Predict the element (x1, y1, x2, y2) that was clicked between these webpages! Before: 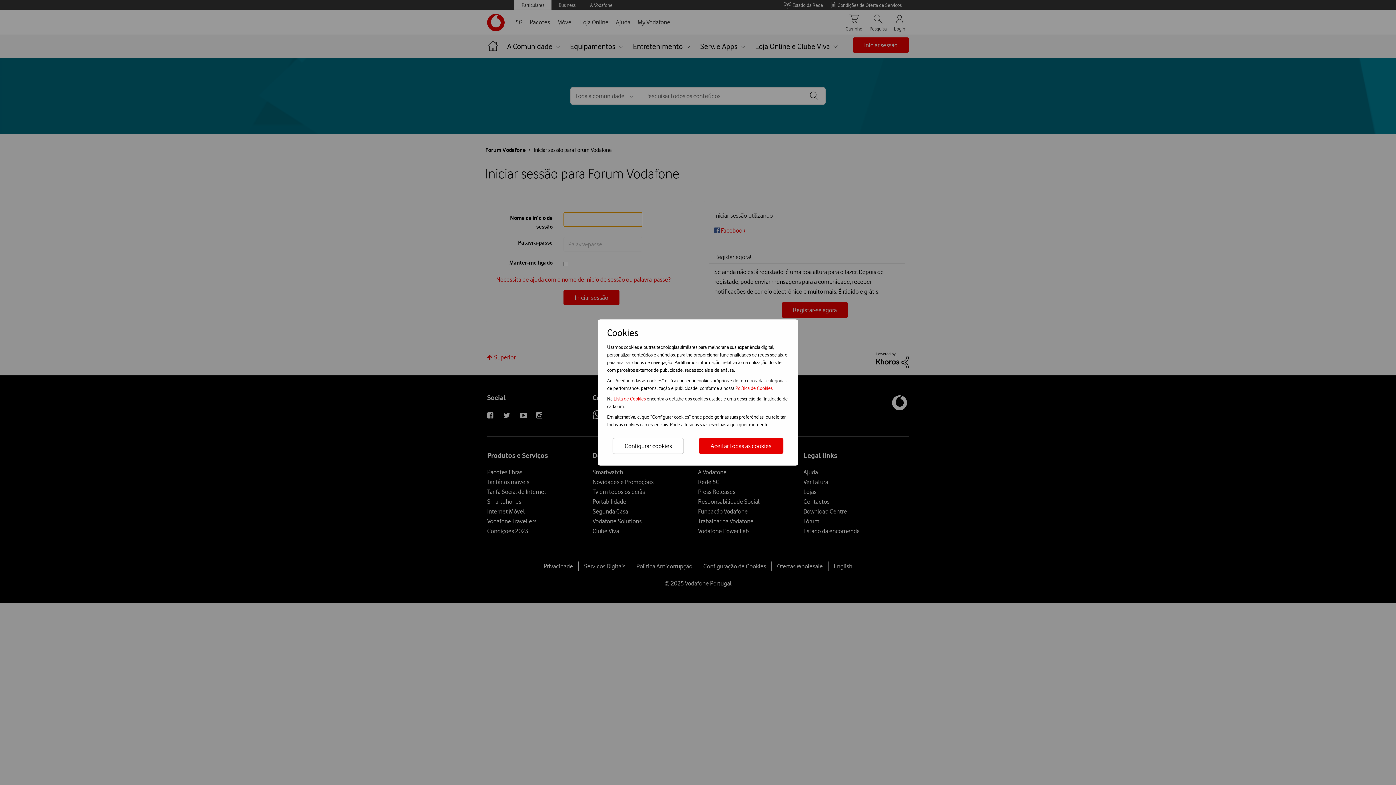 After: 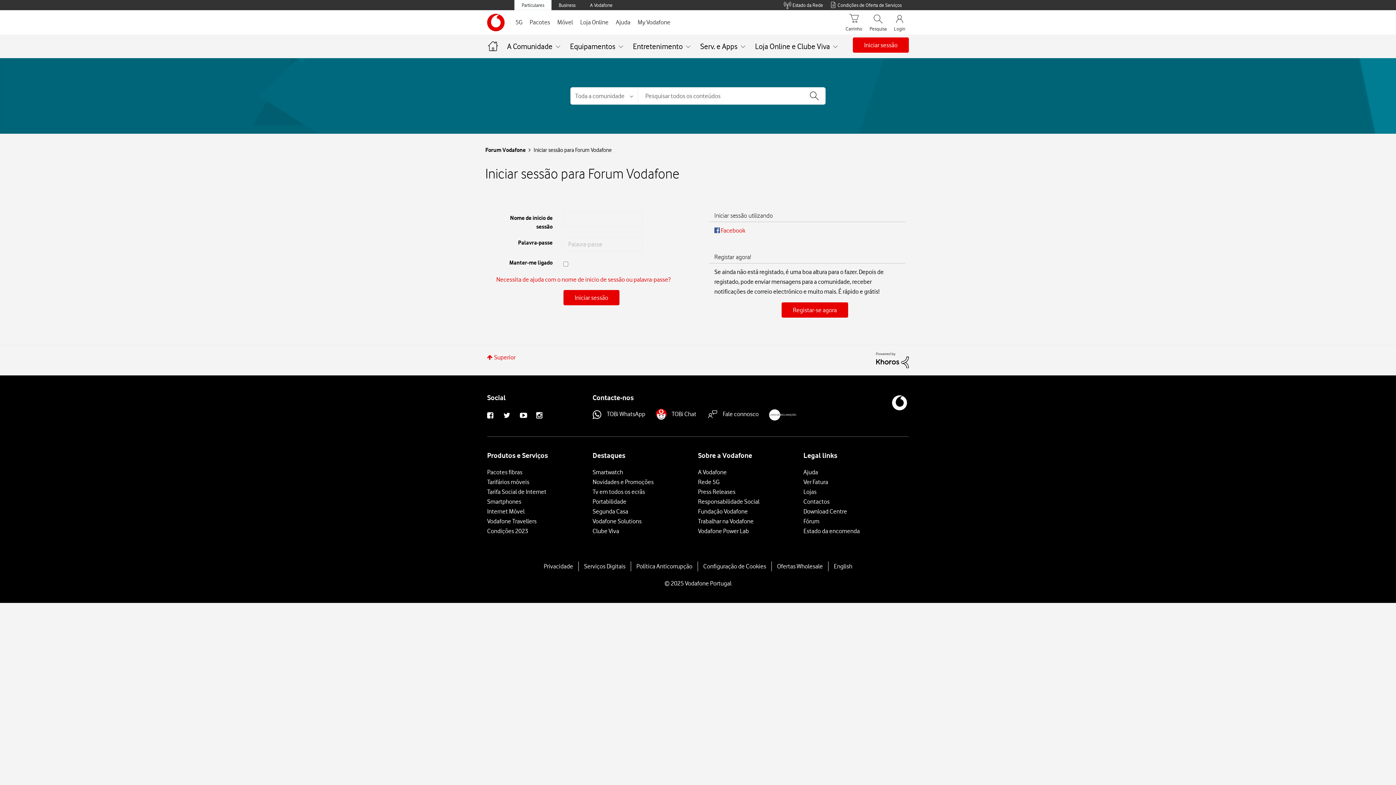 Action: bbox: (698, 438, 783, 454) label: Aceitar todas as cookies